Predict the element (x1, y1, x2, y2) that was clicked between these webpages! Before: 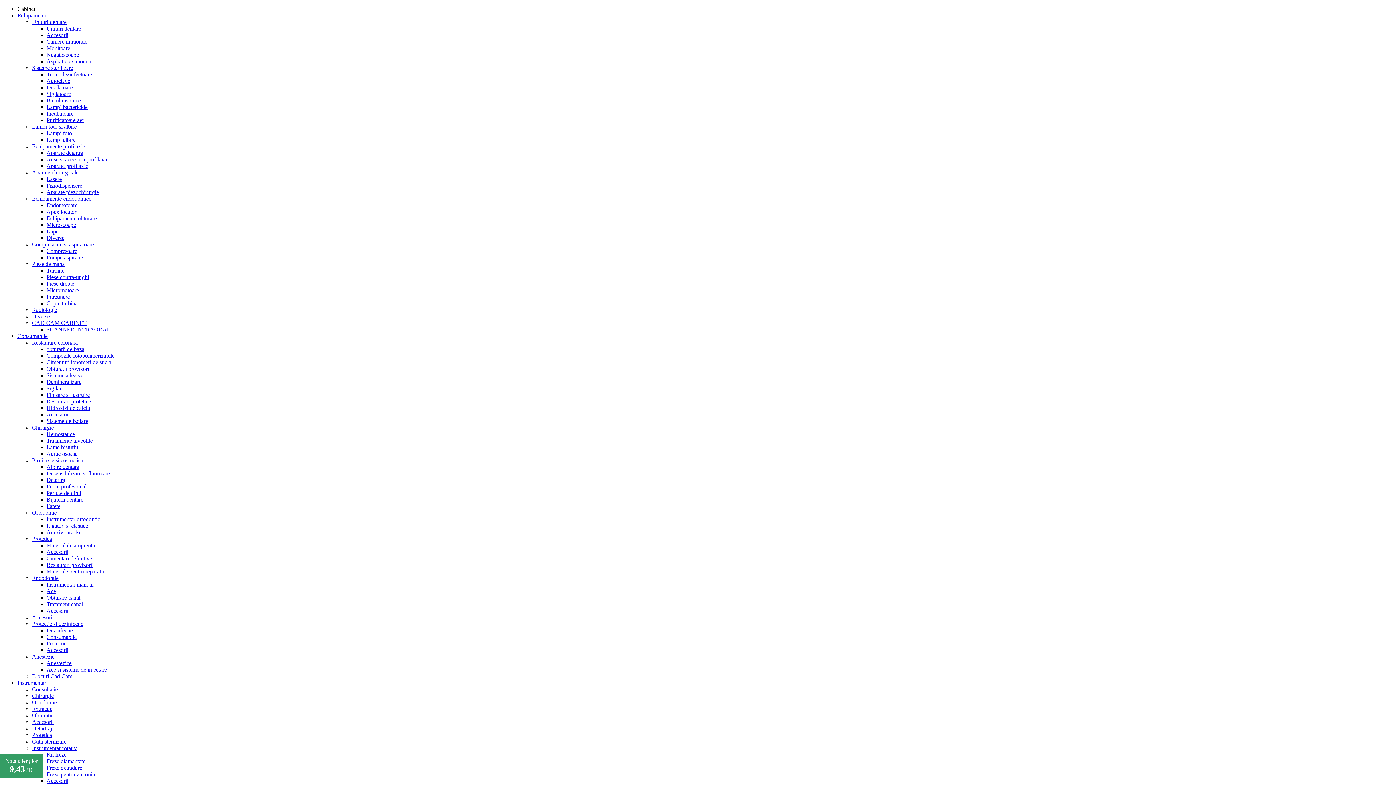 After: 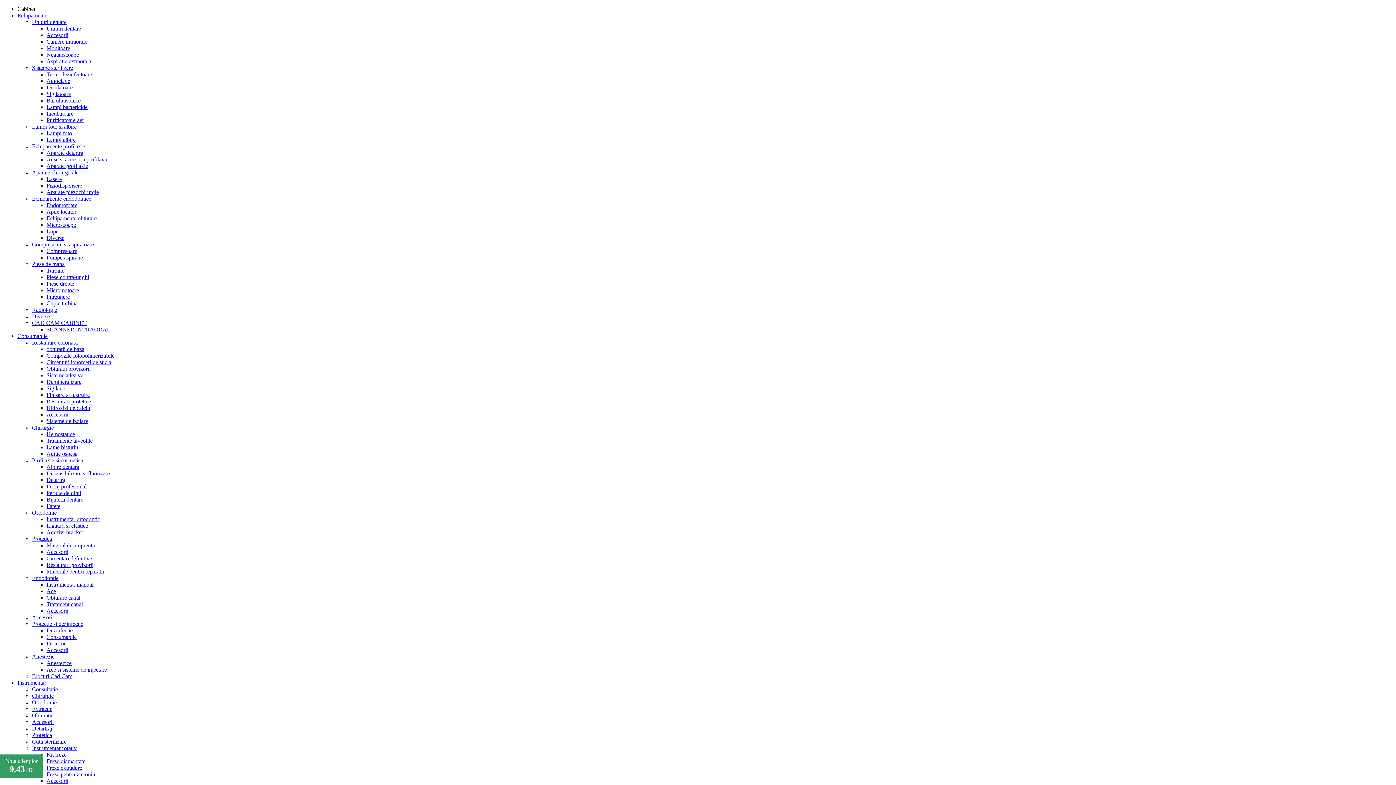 Action: label: Micromotoare bbox: (46, 287, 78, 293)